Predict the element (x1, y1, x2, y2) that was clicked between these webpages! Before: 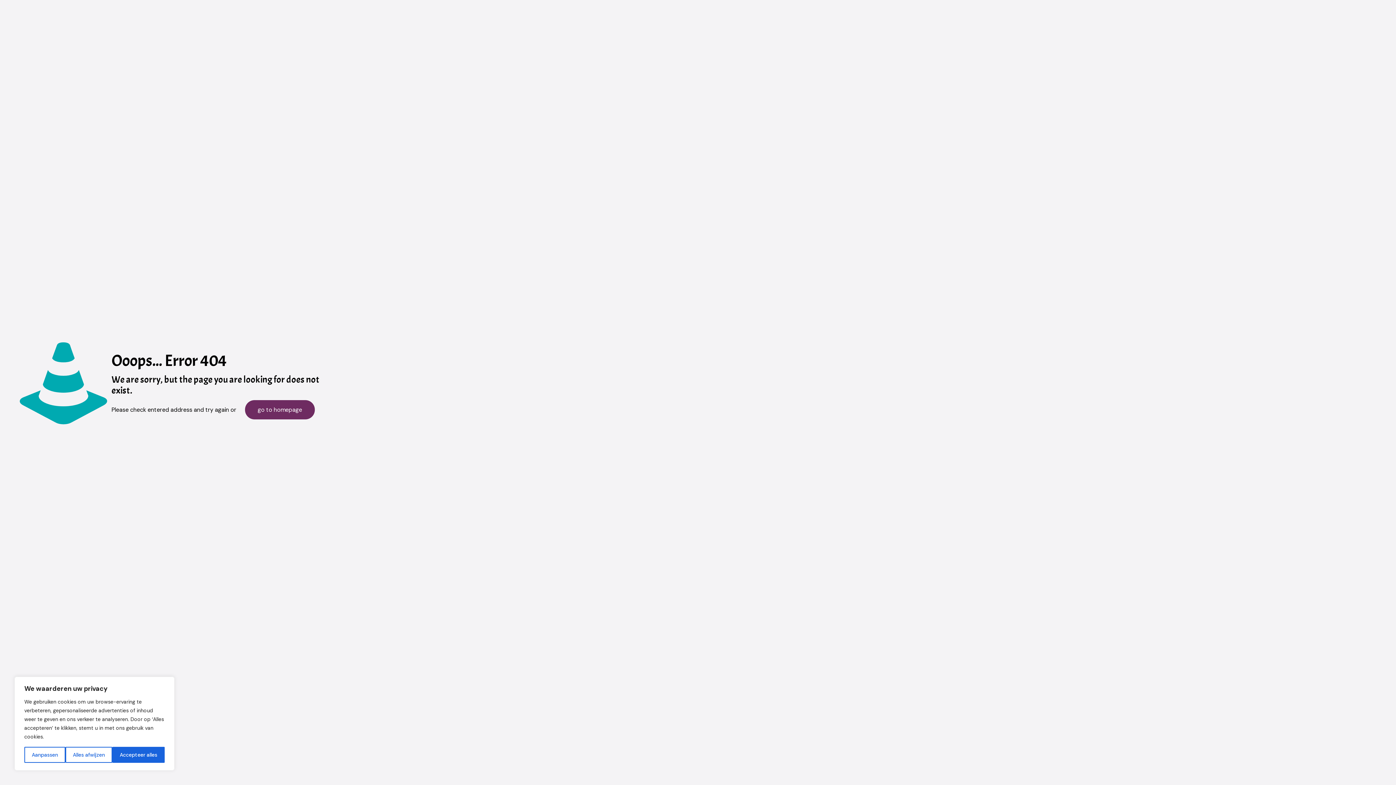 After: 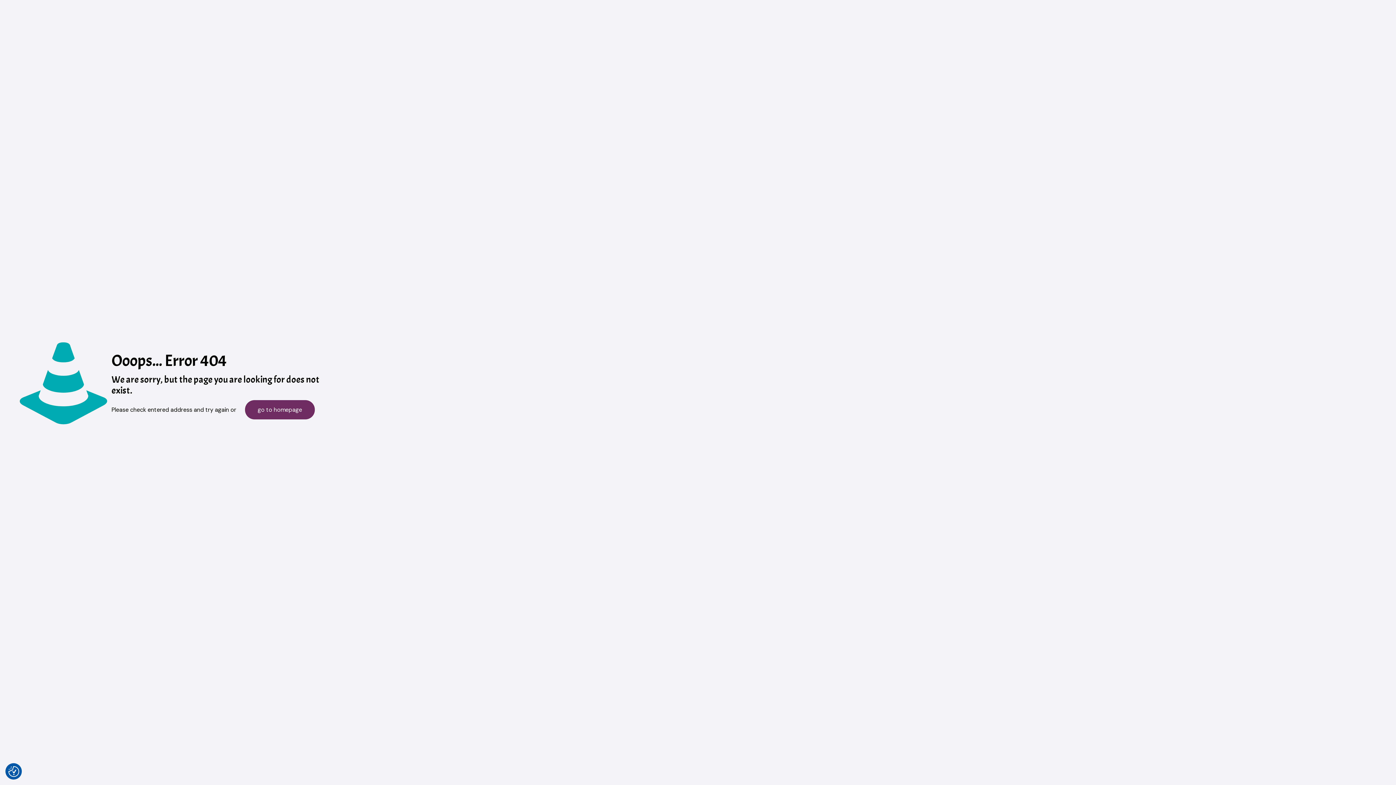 Action: bbox: (112, 747, 164, 763) label: Accepteer alles